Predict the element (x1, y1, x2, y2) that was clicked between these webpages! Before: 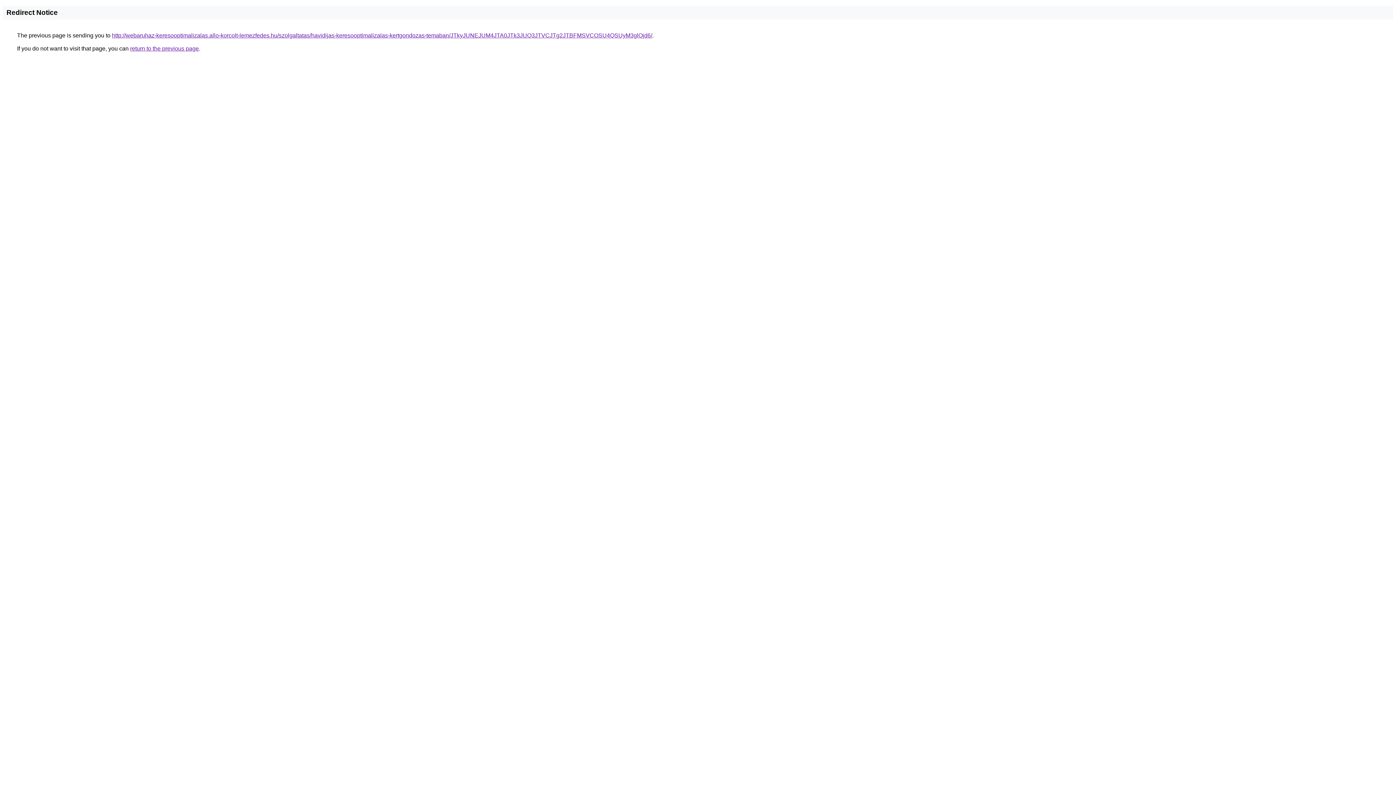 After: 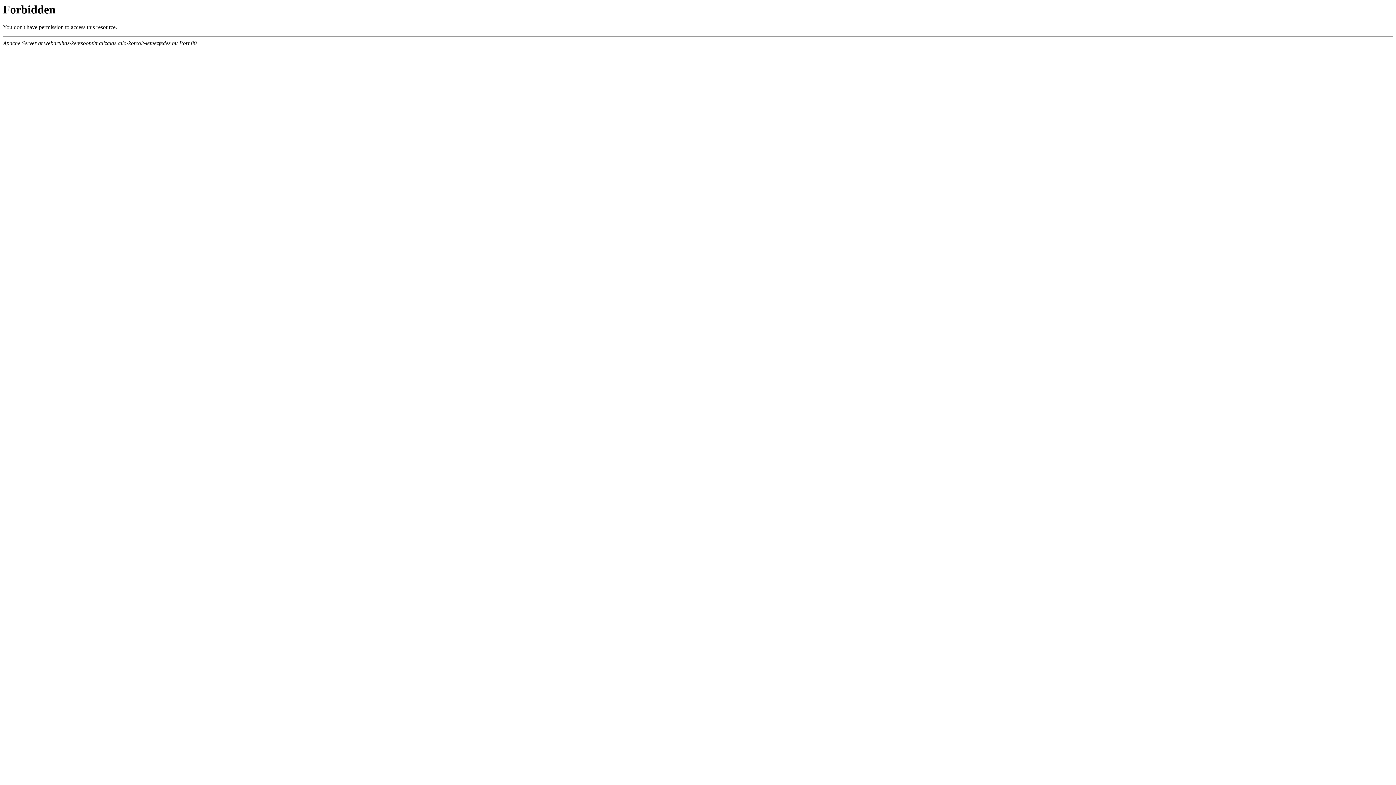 Action: bbox: (112, 32, 652, 38) label: http://webaruhaz-keresooptimalizalas.allo-korcolt-lemezfedes.hu/szolgaltatas/havidijas-keresooptimalizalas-kertgondozas-temaban/JTkyJUNEJUM4JTA0JTk3JUQ3JTVCJTg2JTBFMSVCOSU4QSUyM3glQjd6/